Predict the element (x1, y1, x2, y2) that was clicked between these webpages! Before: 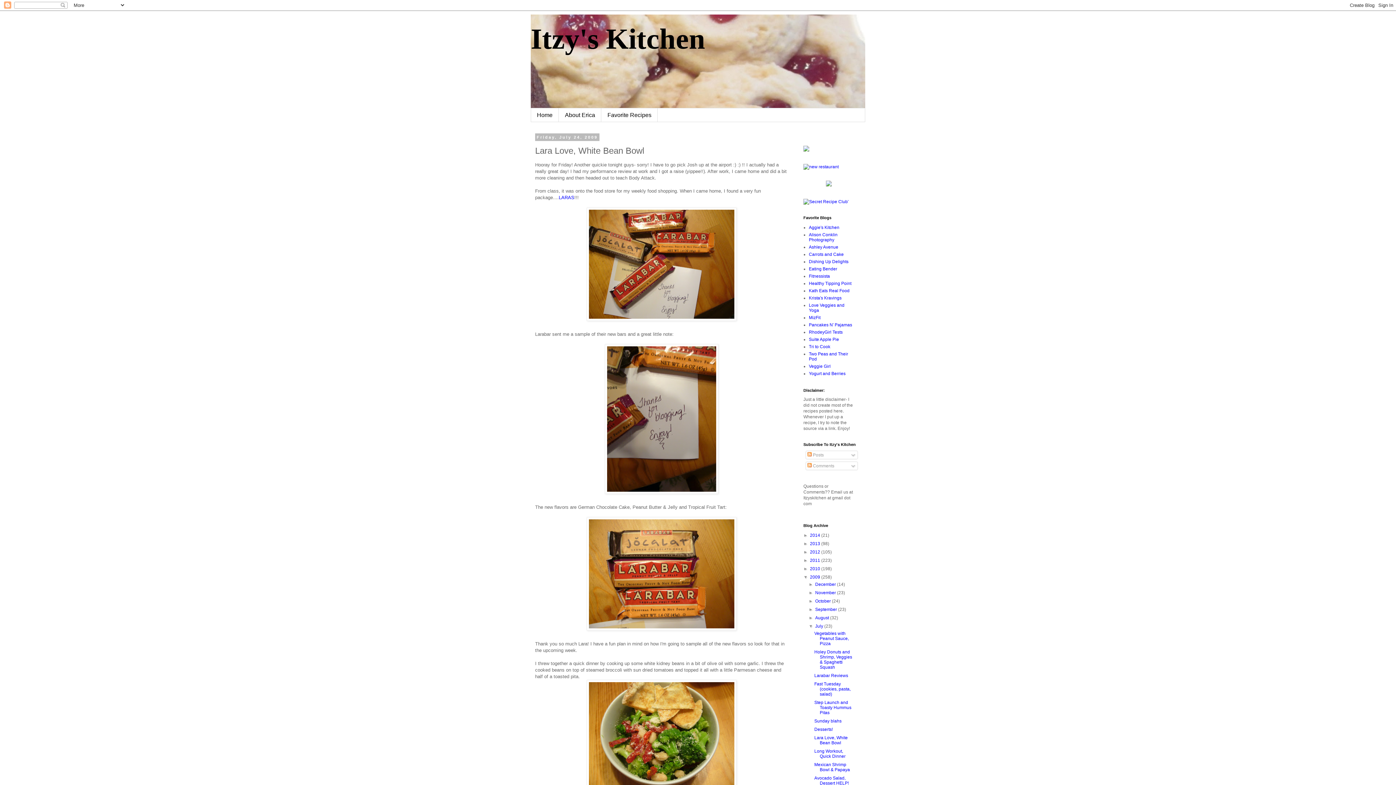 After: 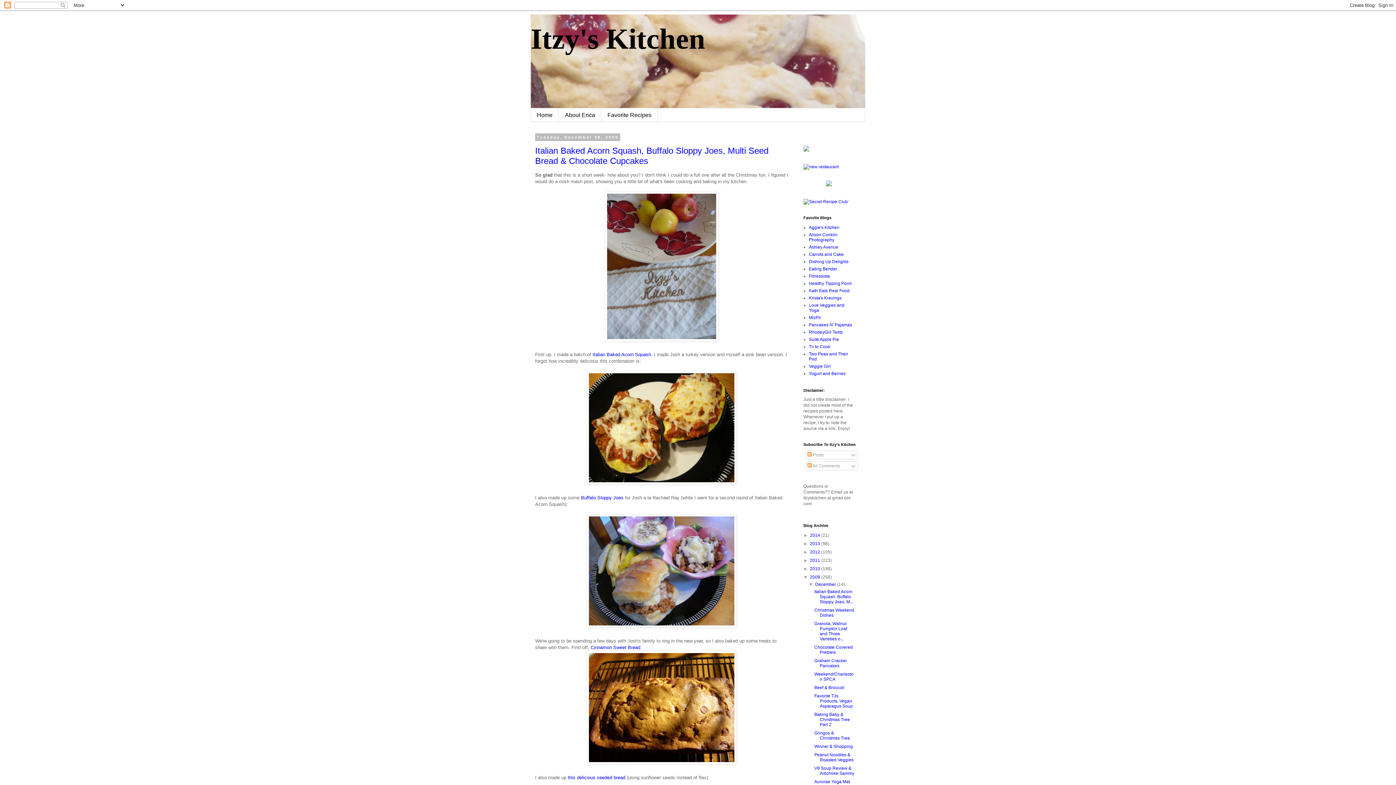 Action: bbox: (815, 582, 837, 587) label: December 